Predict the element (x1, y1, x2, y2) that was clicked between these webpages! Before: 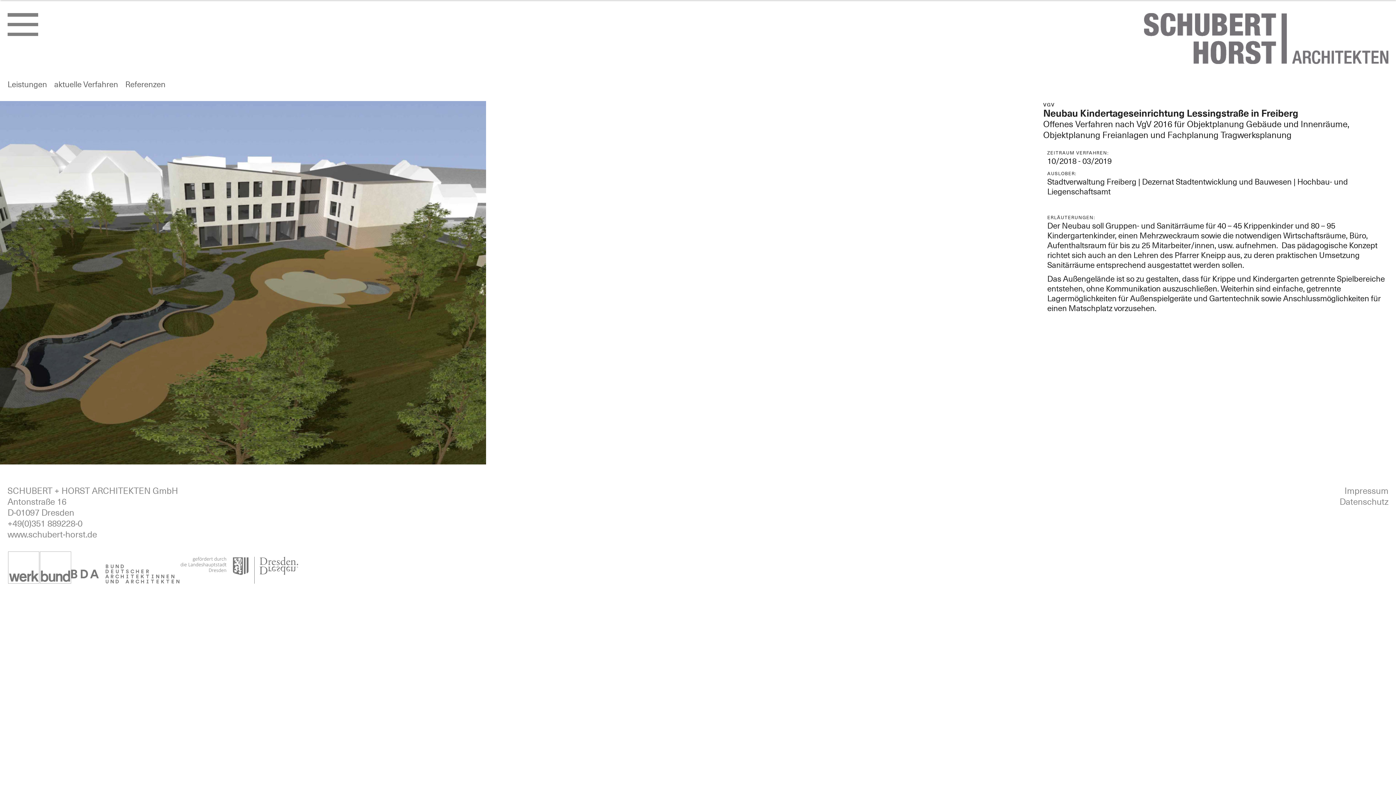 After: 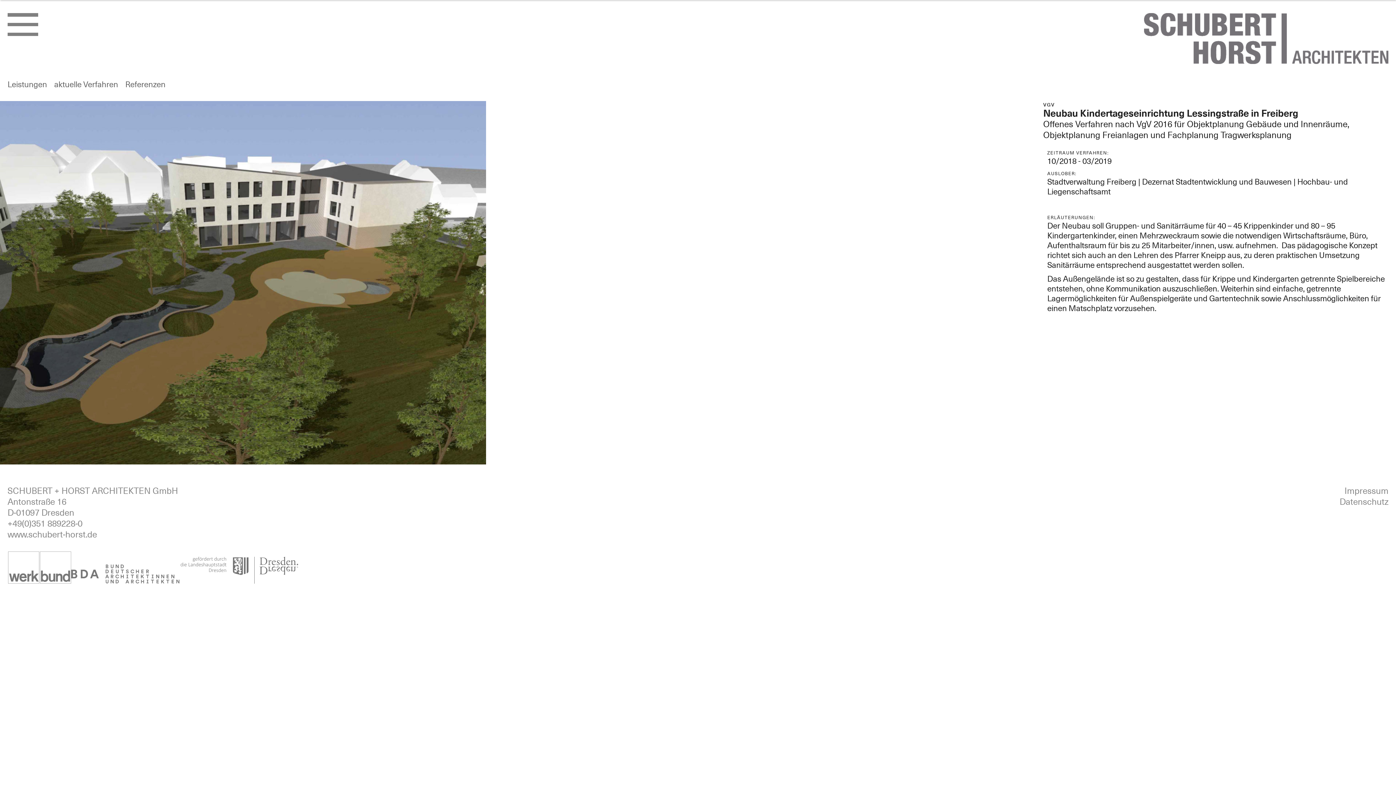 Action: bbox: (180, 575, 298, 586)